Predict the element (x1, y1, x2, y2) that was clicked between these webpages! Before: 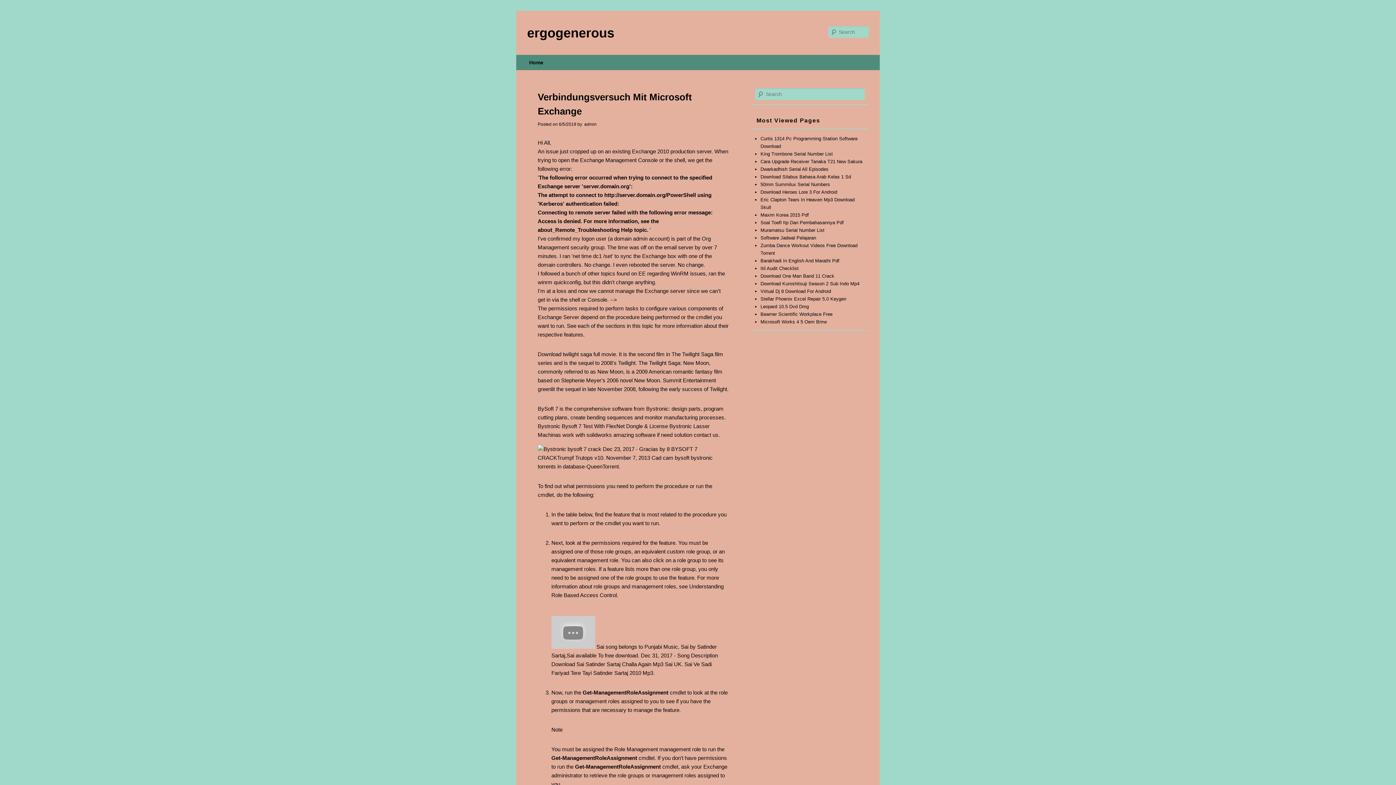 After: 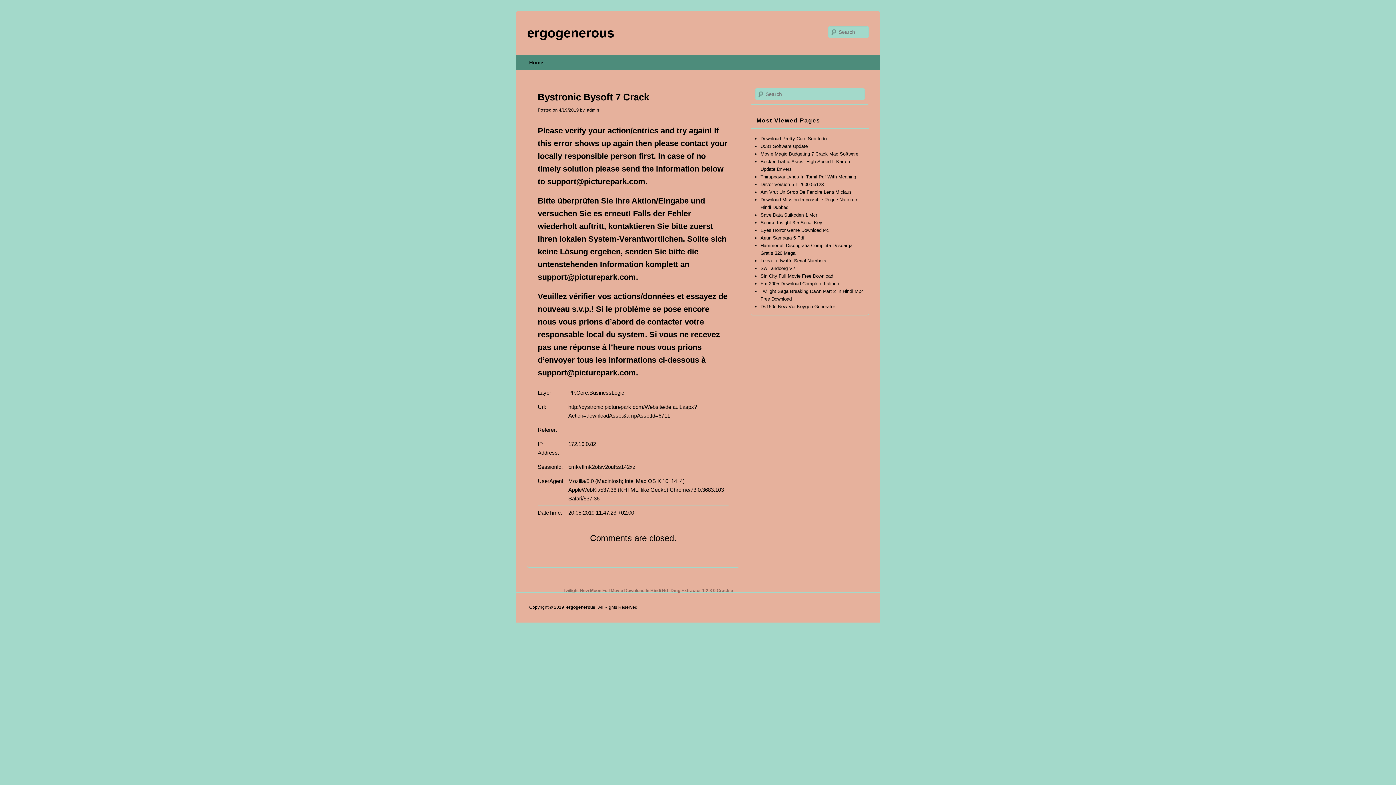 Action: bbox: (537, 446, 601, 452)